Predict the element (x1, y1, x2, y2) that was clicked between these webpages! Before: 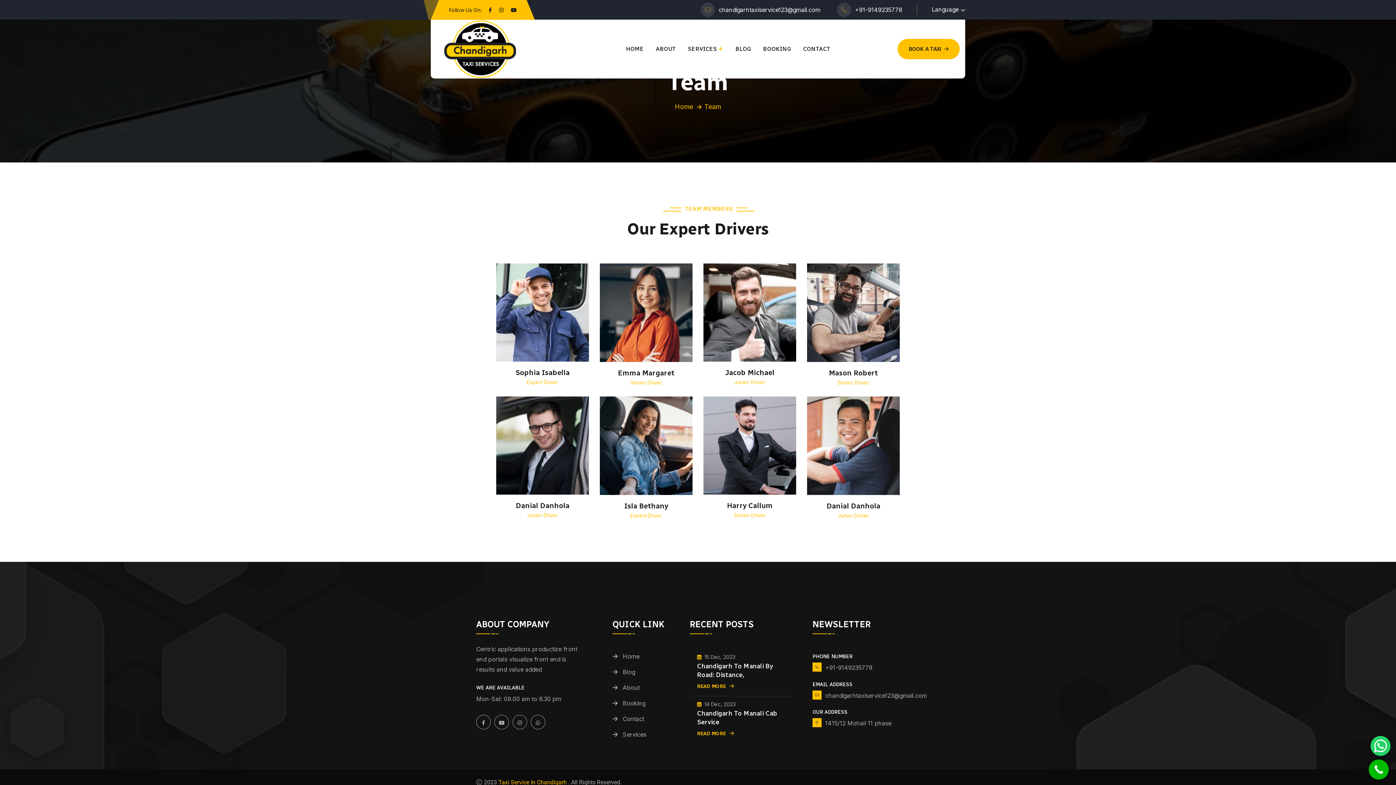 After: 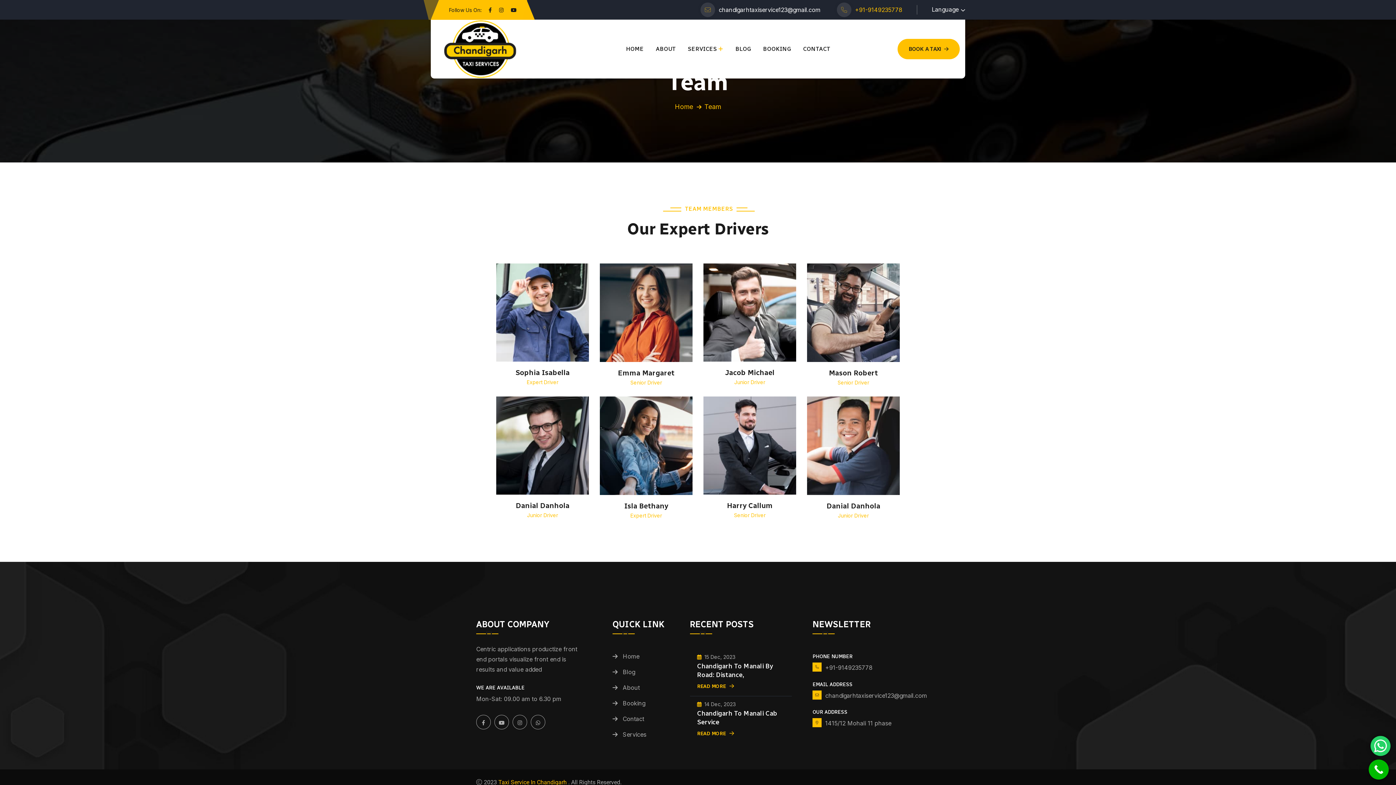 Action: bbox: (855, 6, 902, 13) label: +91-9149235778